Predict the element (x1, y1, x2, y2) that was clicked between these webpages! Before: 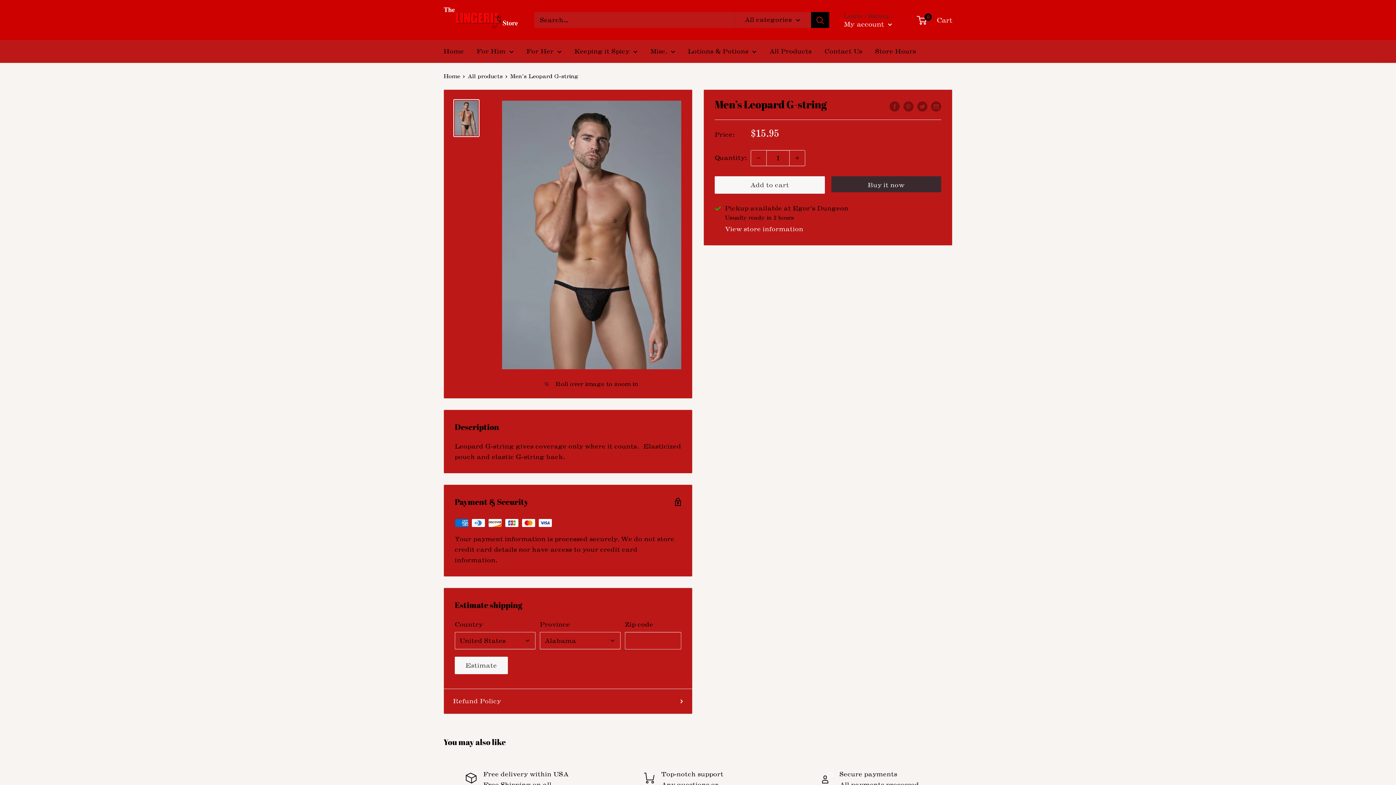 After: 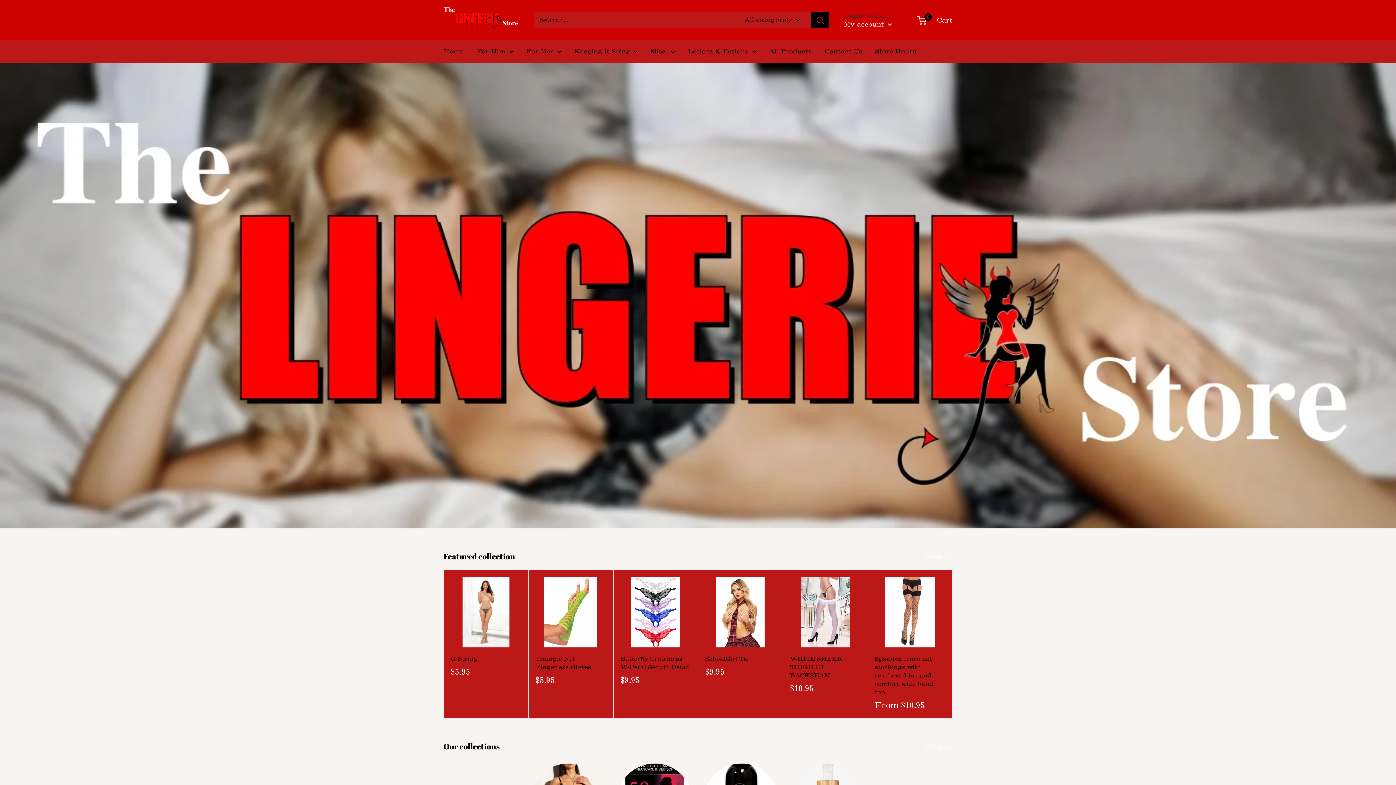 Action: bbox: (443, 46, 464, 56) label: Home